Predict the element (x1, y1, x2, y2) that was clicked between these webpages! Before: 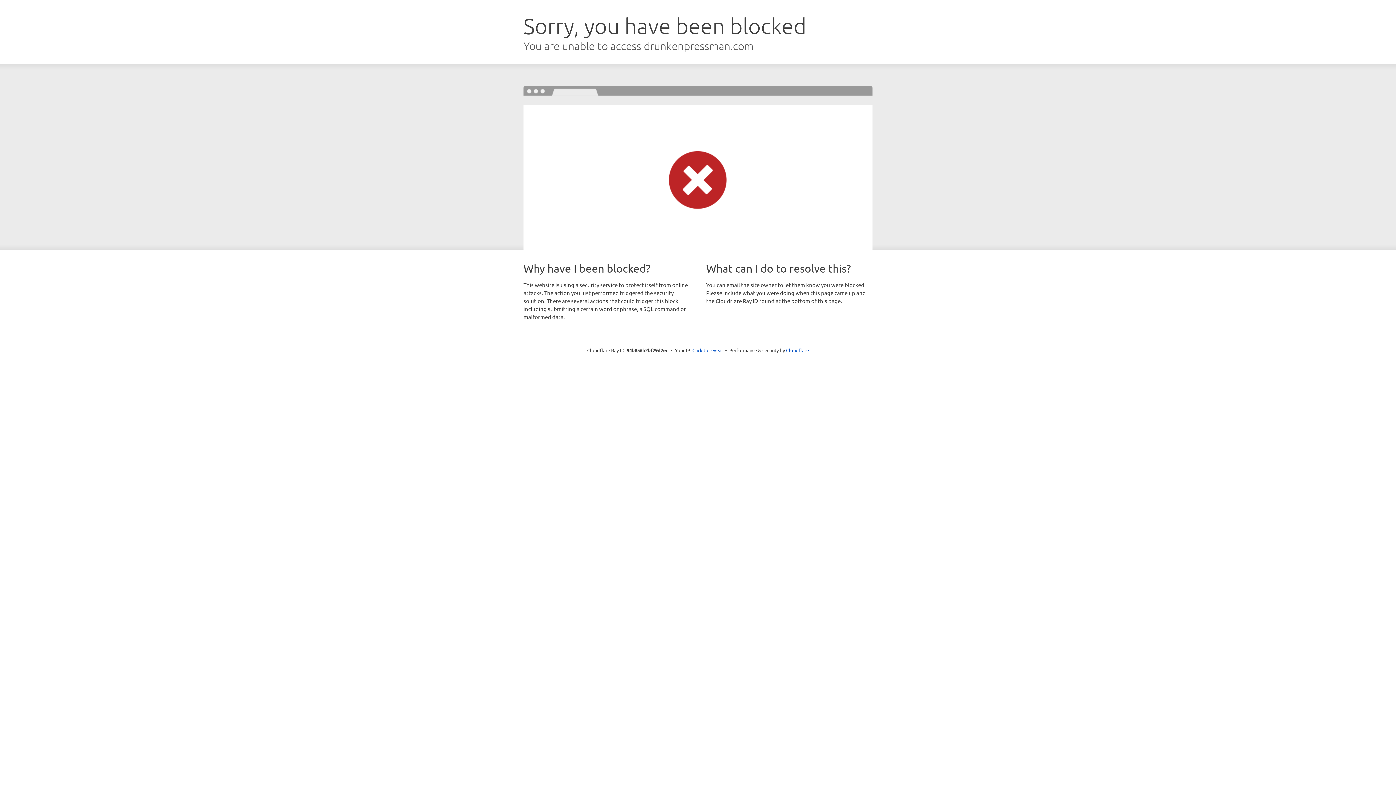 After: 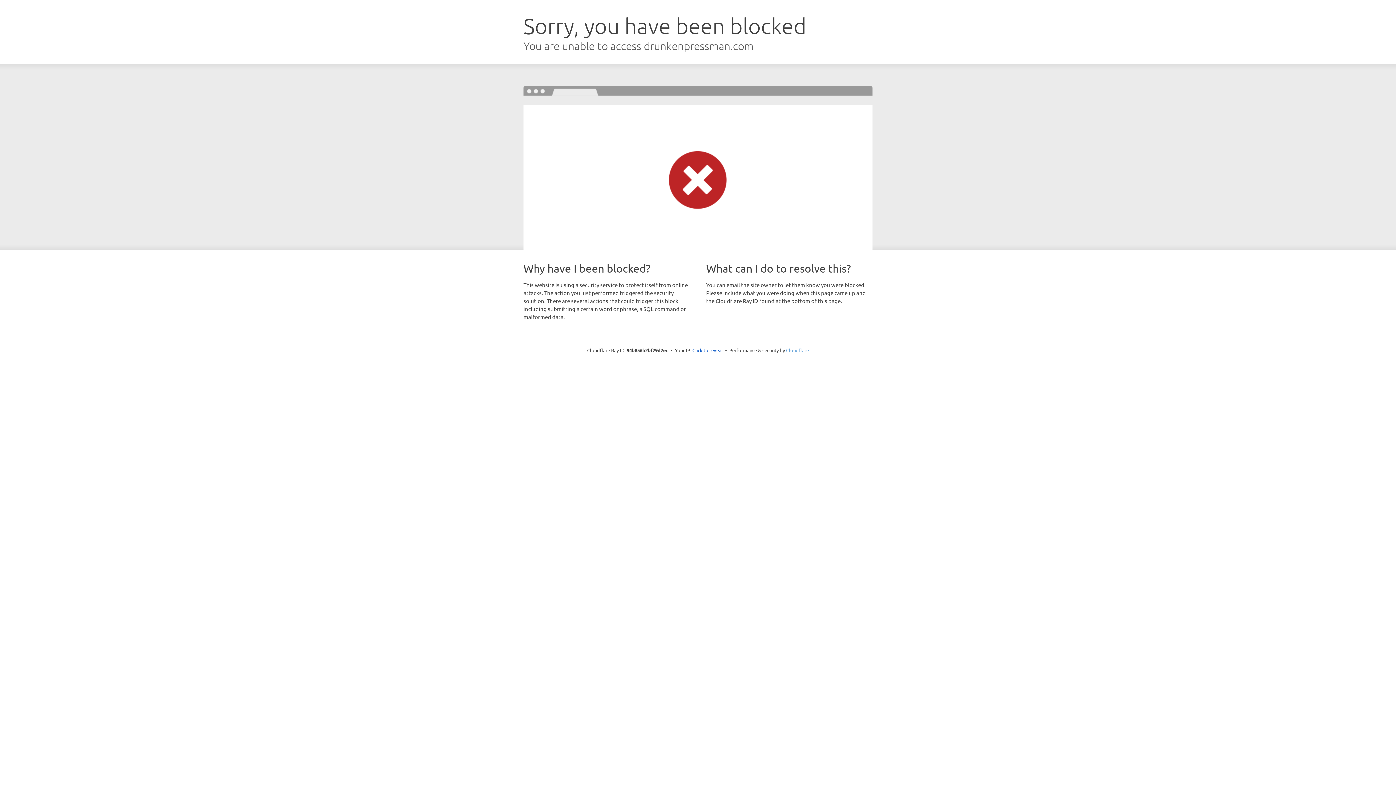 Action: bbox: (786, 347, 809, 353) label: Cloudflare